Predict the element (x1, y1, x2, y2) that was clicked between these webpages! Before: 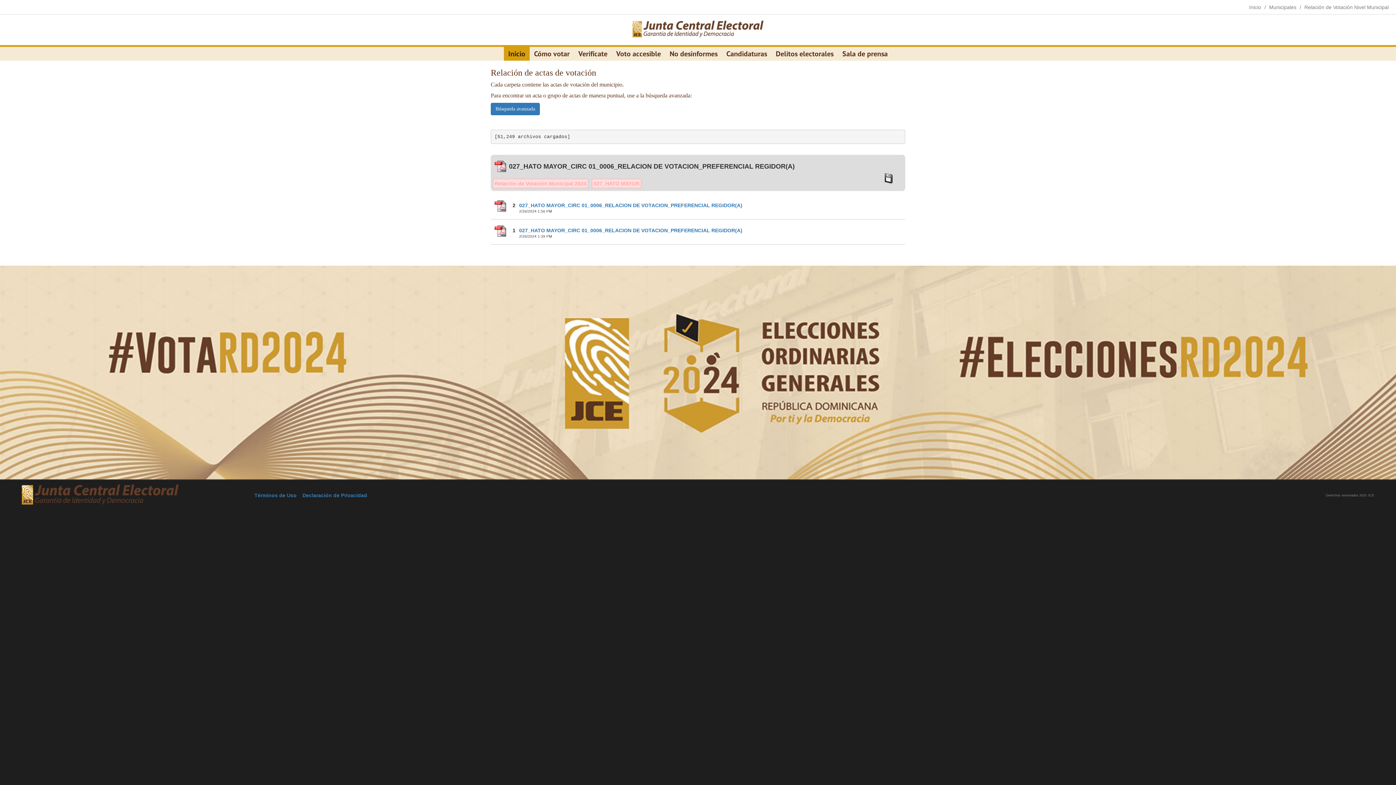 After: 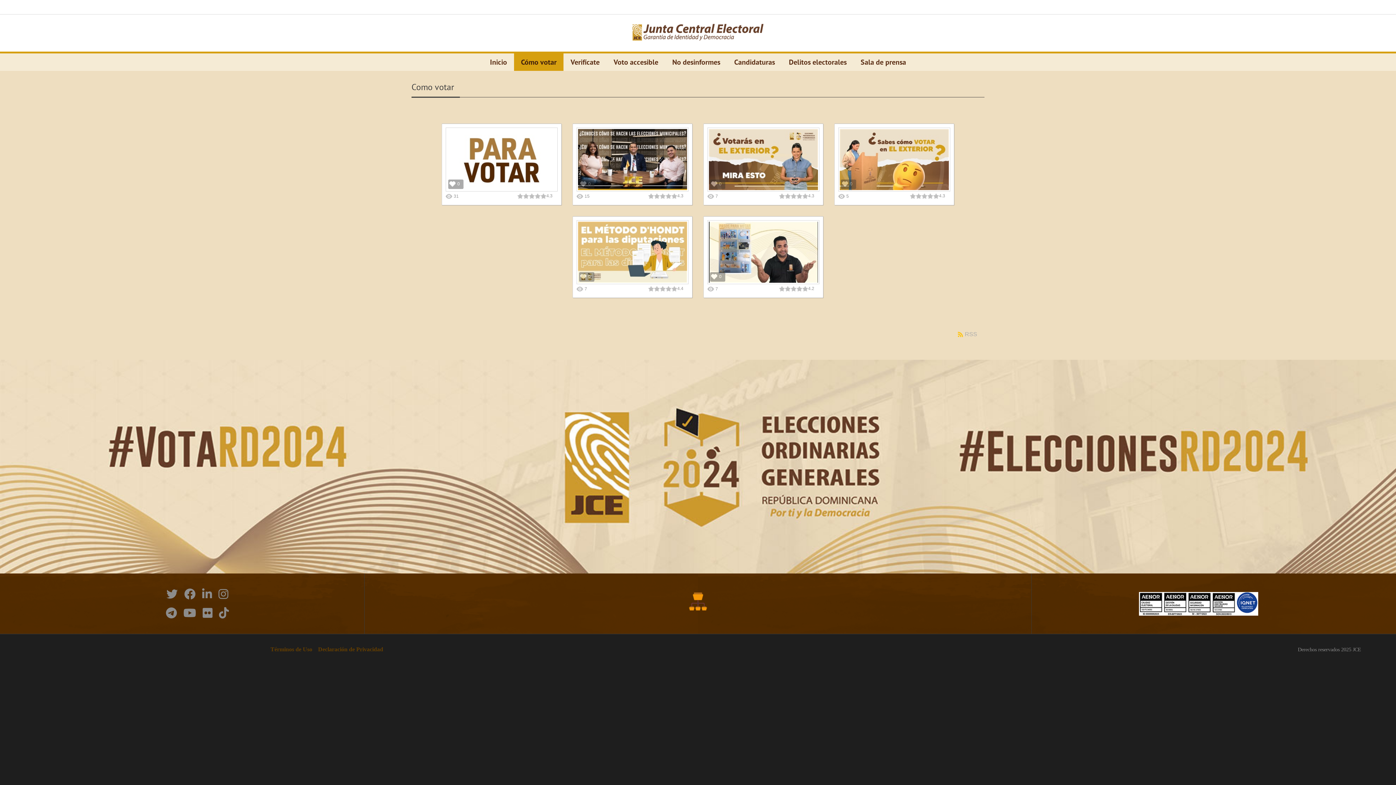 Action: label: Cómo votar bbox: (529, 47, 574, 60)